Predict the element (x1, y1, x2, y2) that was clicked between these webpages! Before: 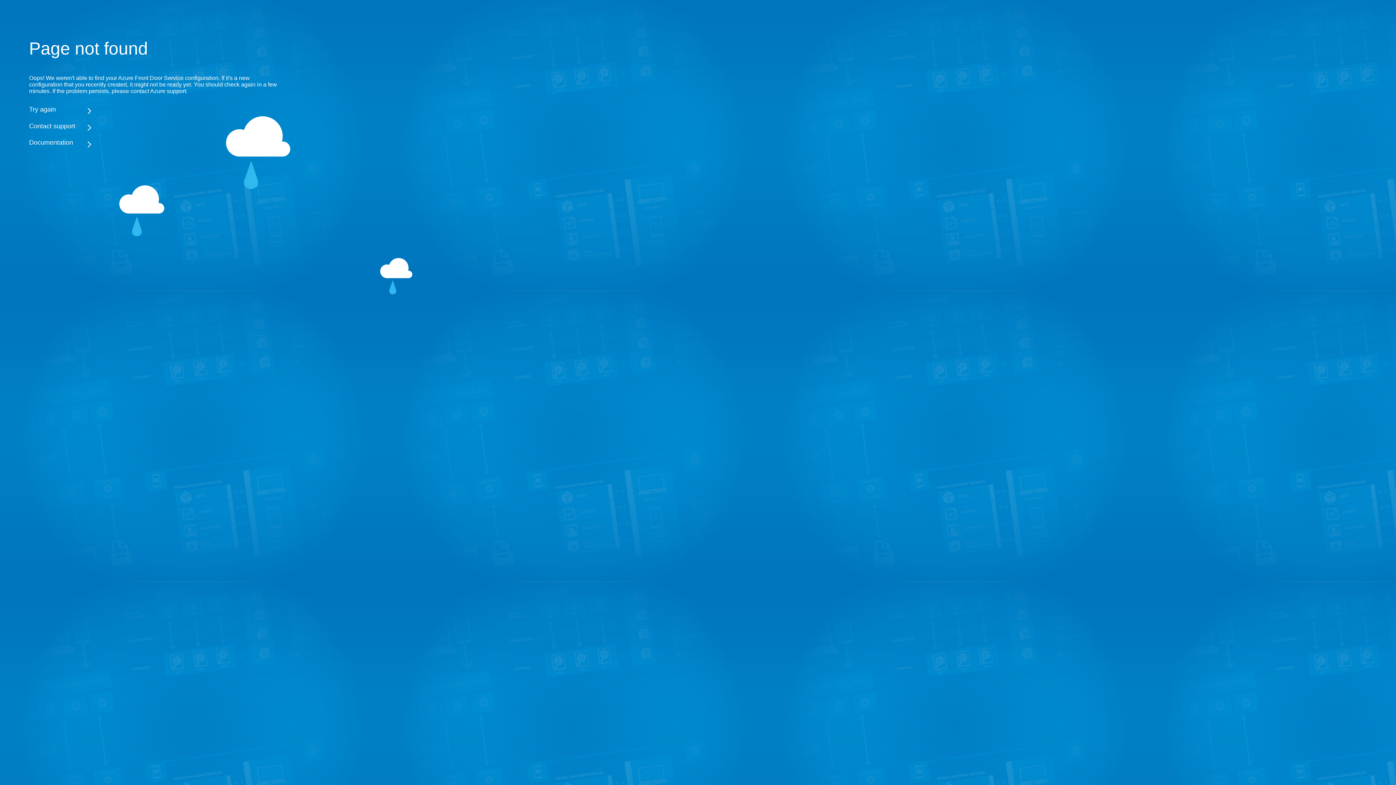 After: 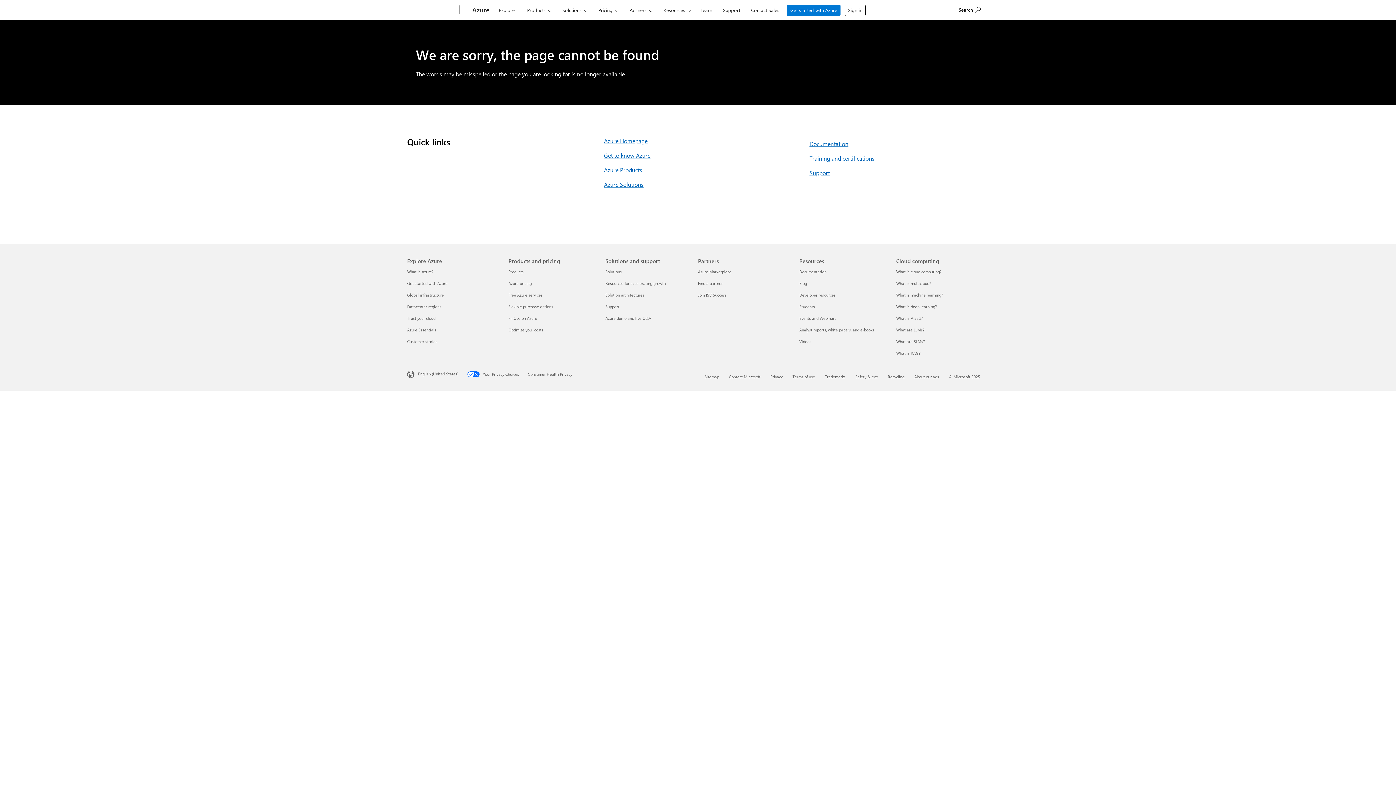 Action: label: Documentation bbox: (29, 138, 283, 146)